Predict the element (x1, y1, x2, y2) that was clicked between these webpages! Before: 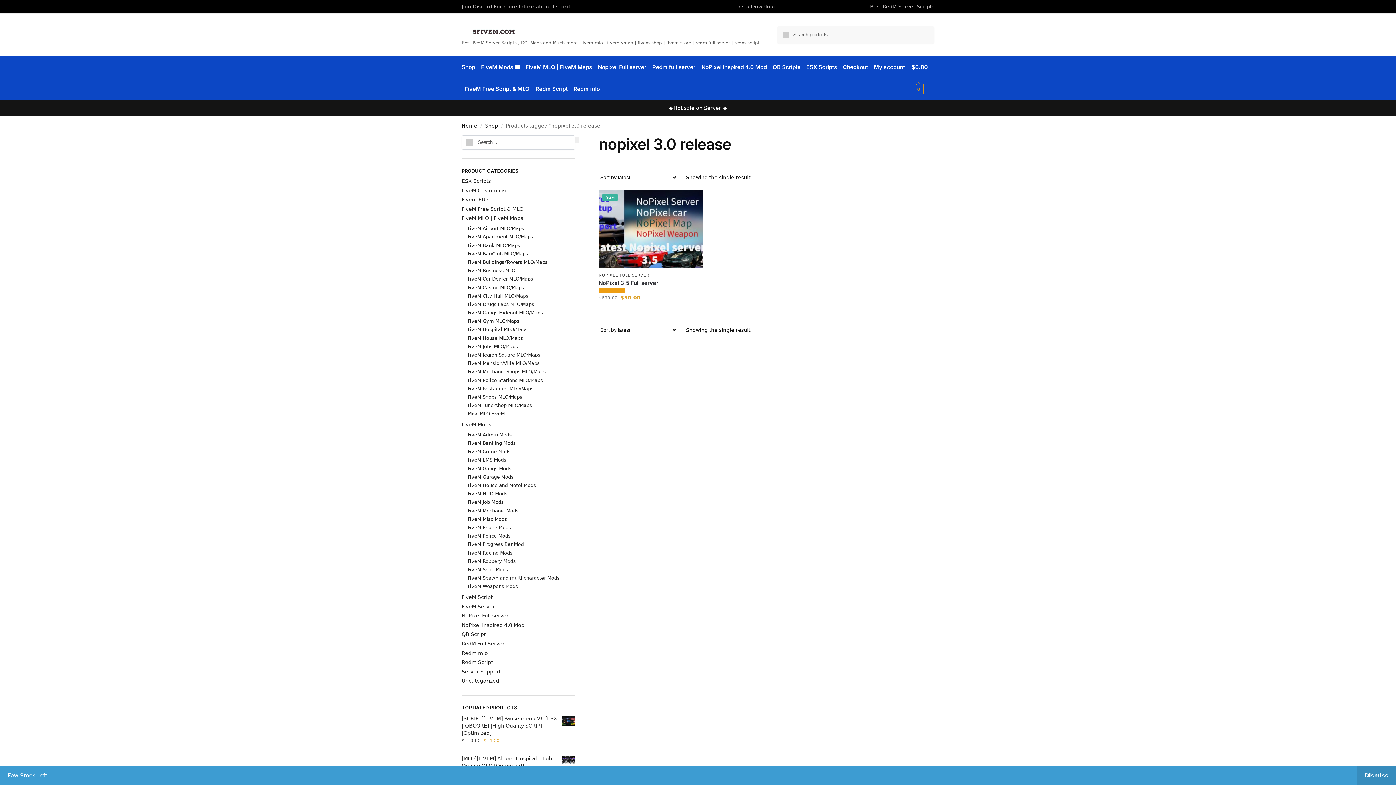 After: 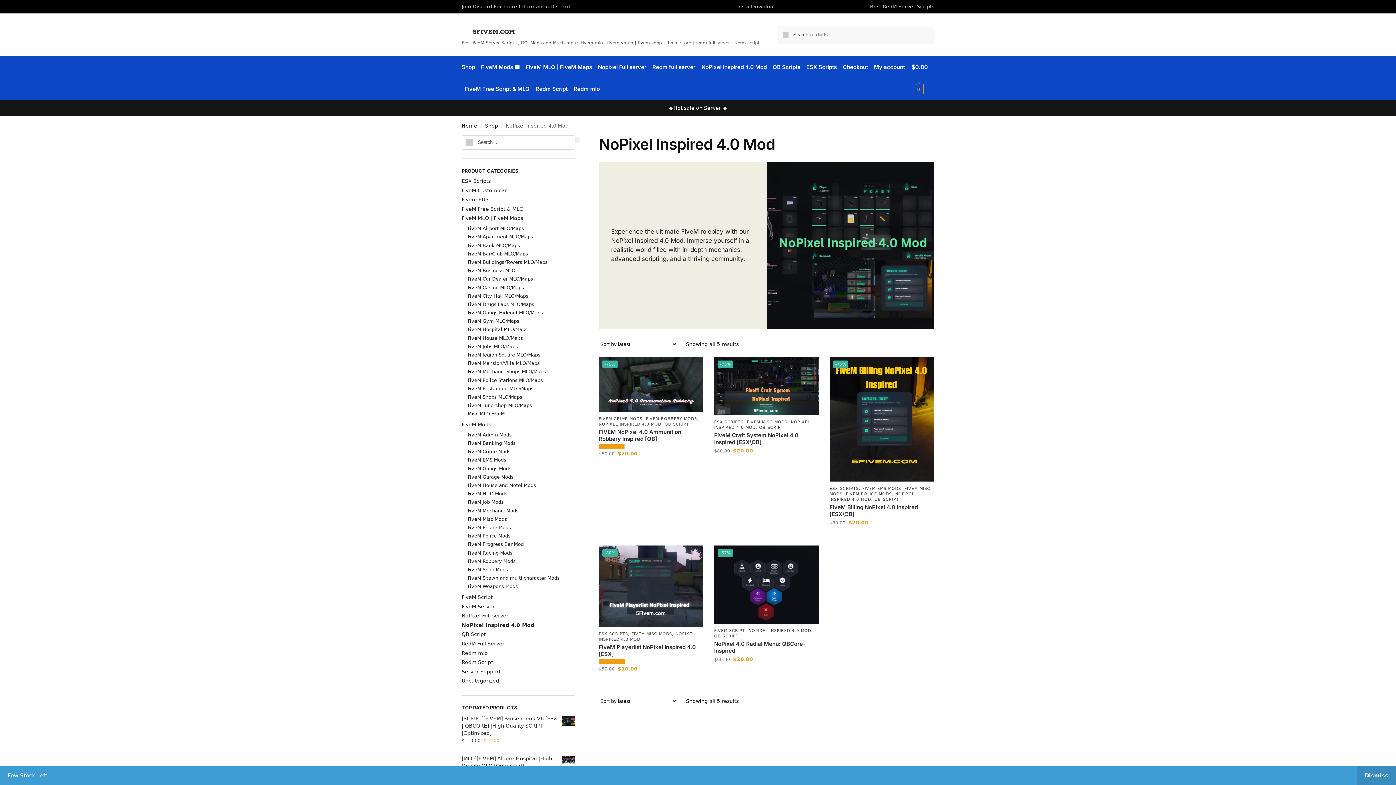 Action: bbox: (461, 622, 524, 628) label: NoPixel Inspired 4.0 Mod